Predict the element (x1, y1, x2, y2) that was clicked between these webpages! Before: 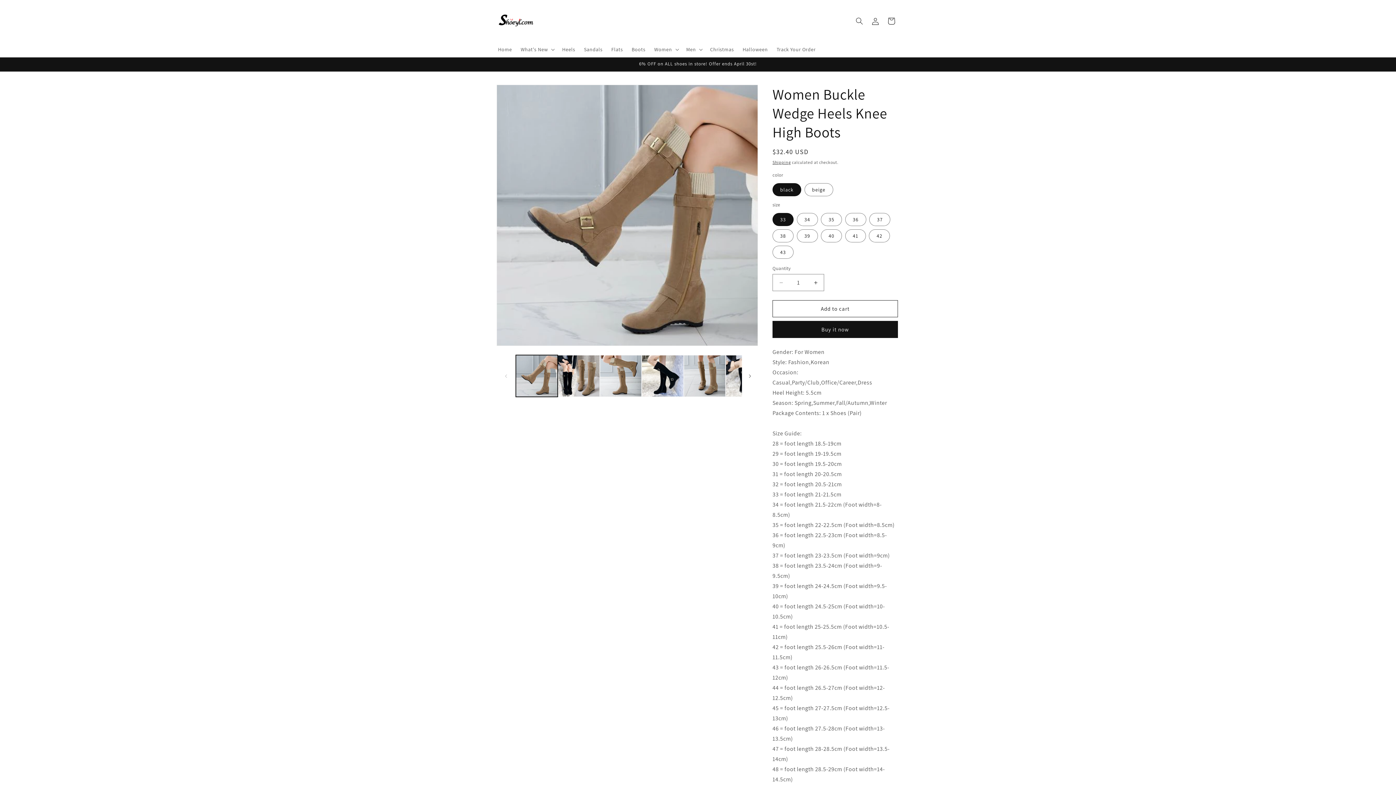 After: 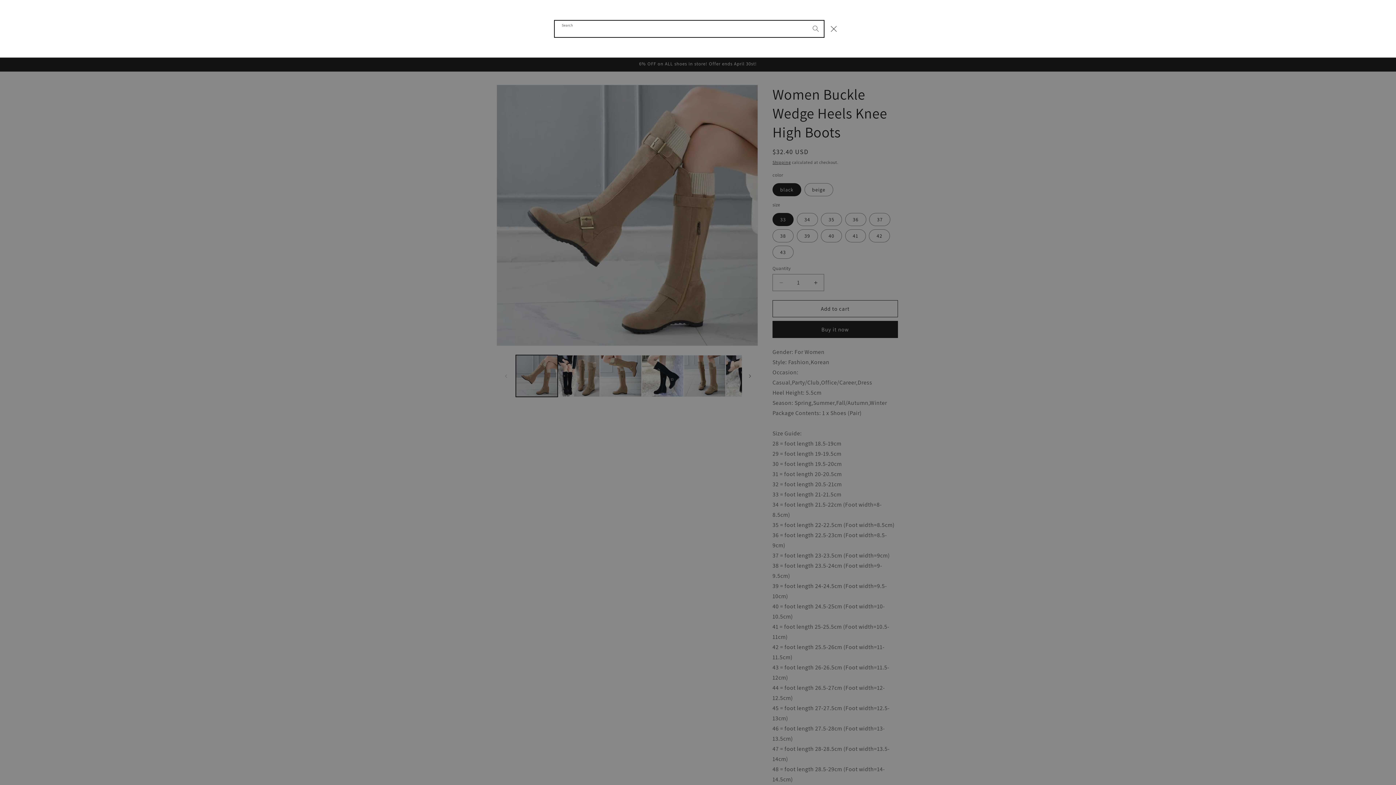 Action: bbox: (851, 12, 867, 28) label: Search